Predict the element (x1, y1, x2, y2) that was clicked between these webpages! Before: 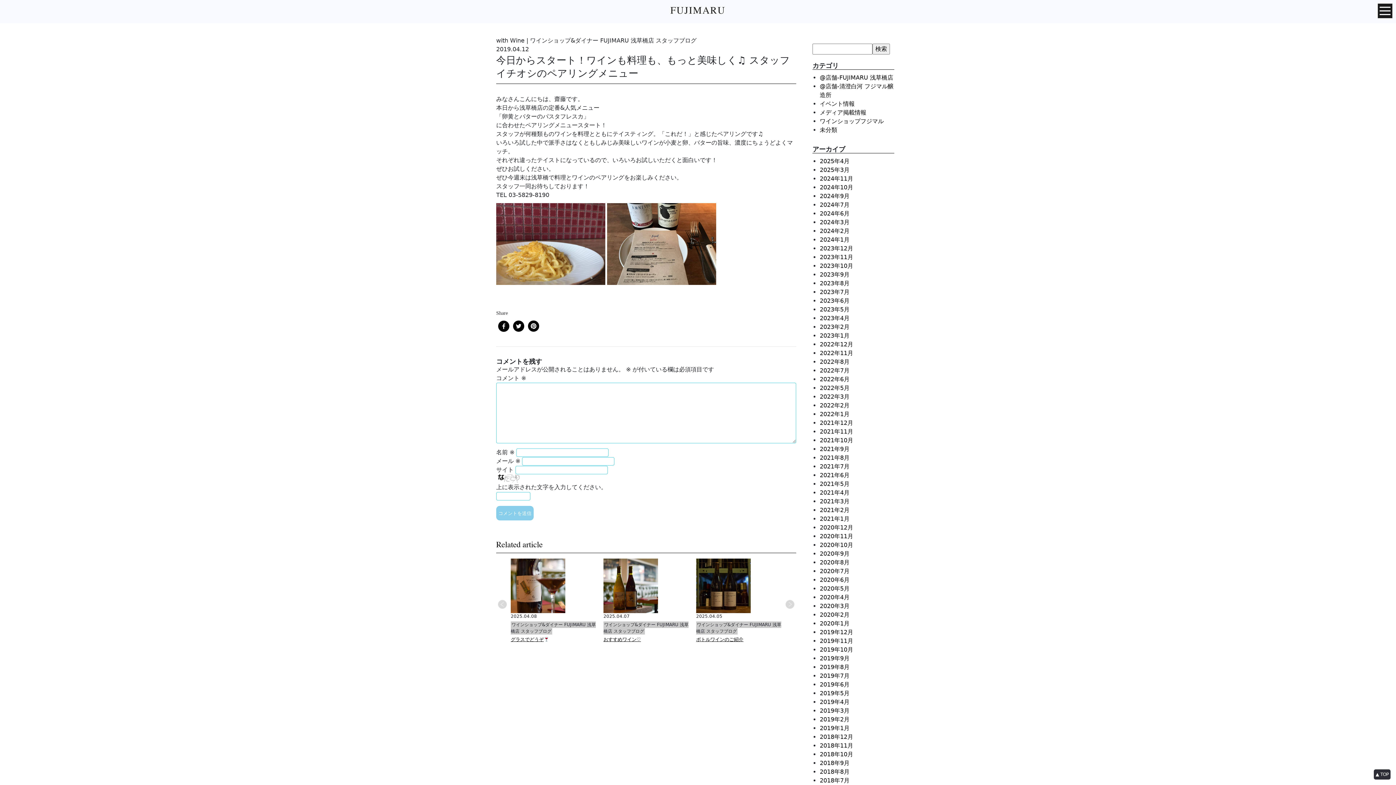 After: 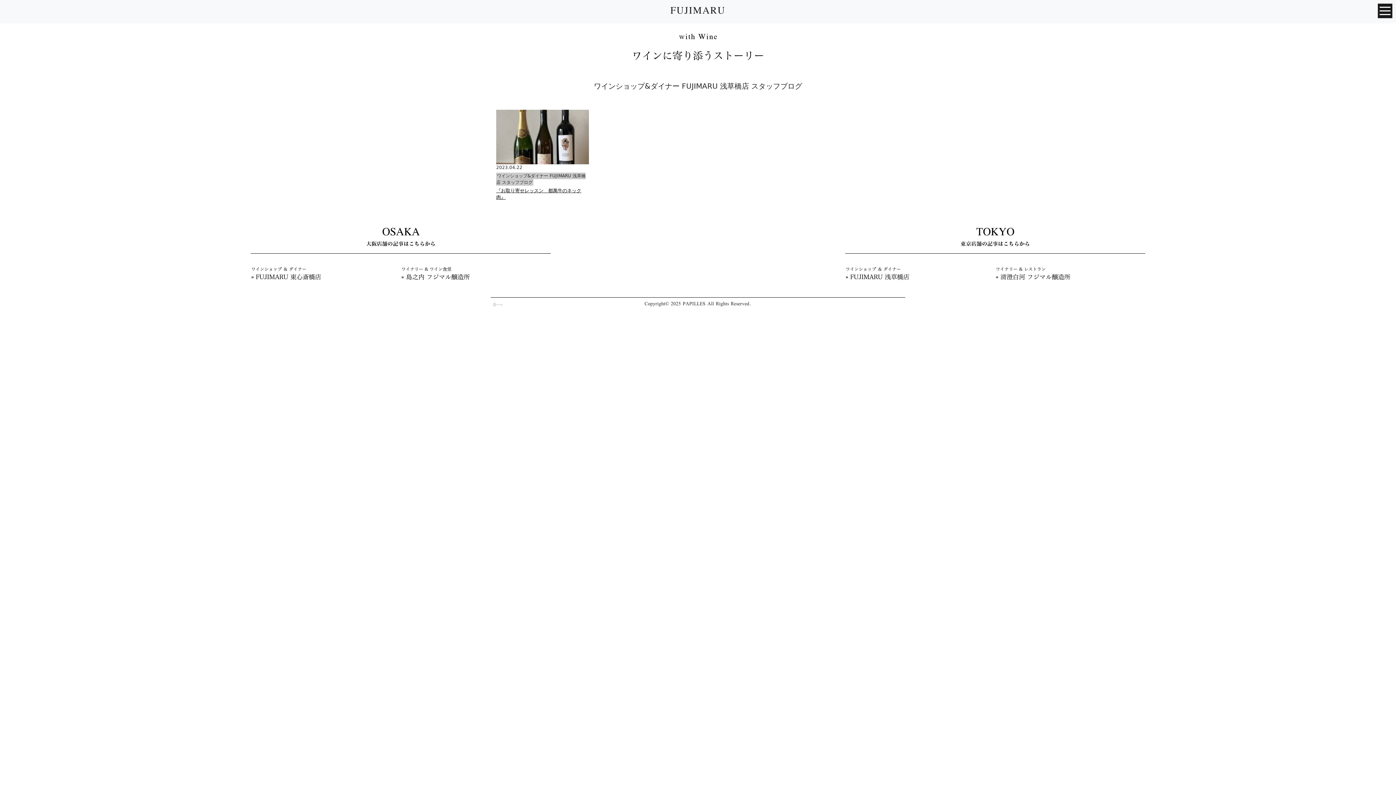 Action: bbox: (820, 314, 849, 321) label: 2023年4月